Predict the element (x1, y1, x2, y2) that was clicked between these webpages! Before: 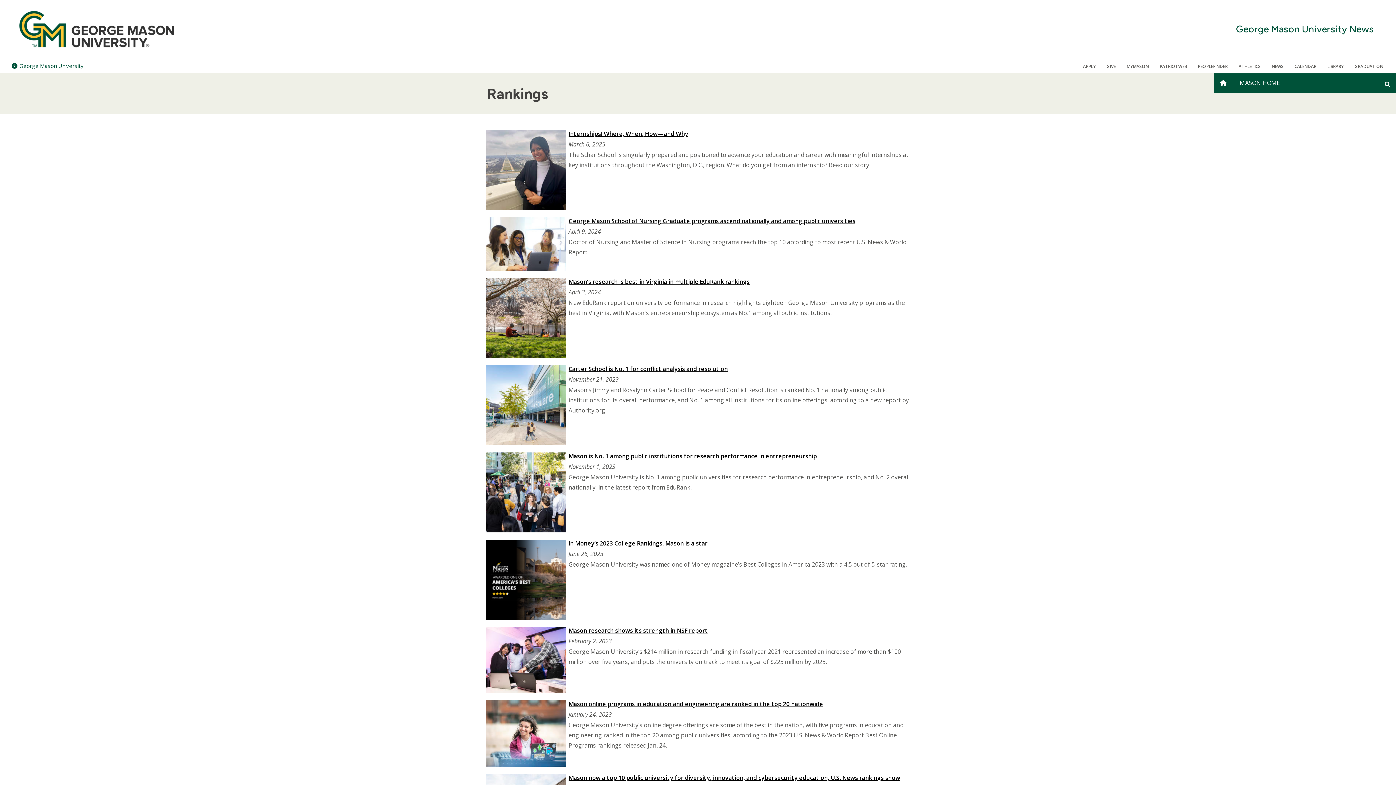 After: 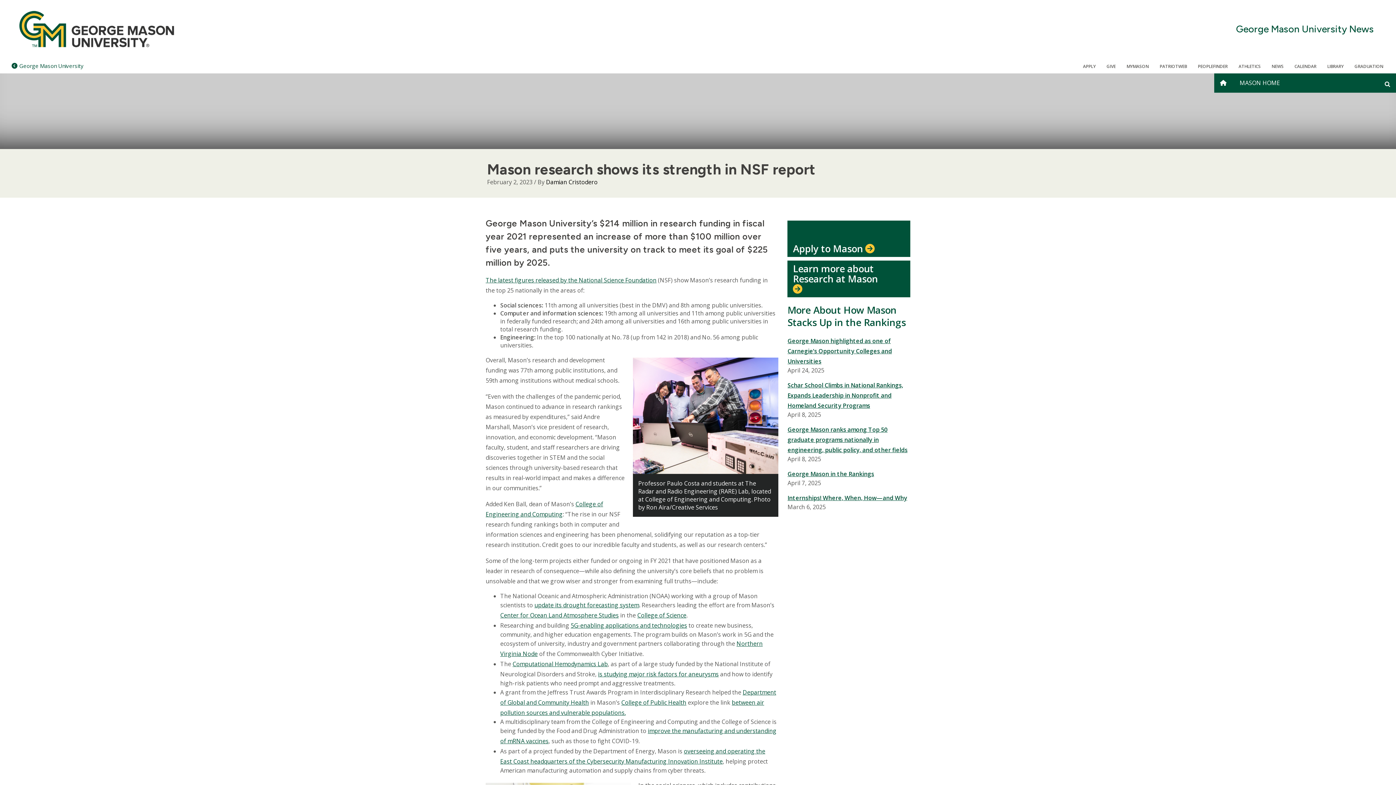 Action: label: Mason research shows its strength in NSF report bbox: (568, 626, 708, 634)